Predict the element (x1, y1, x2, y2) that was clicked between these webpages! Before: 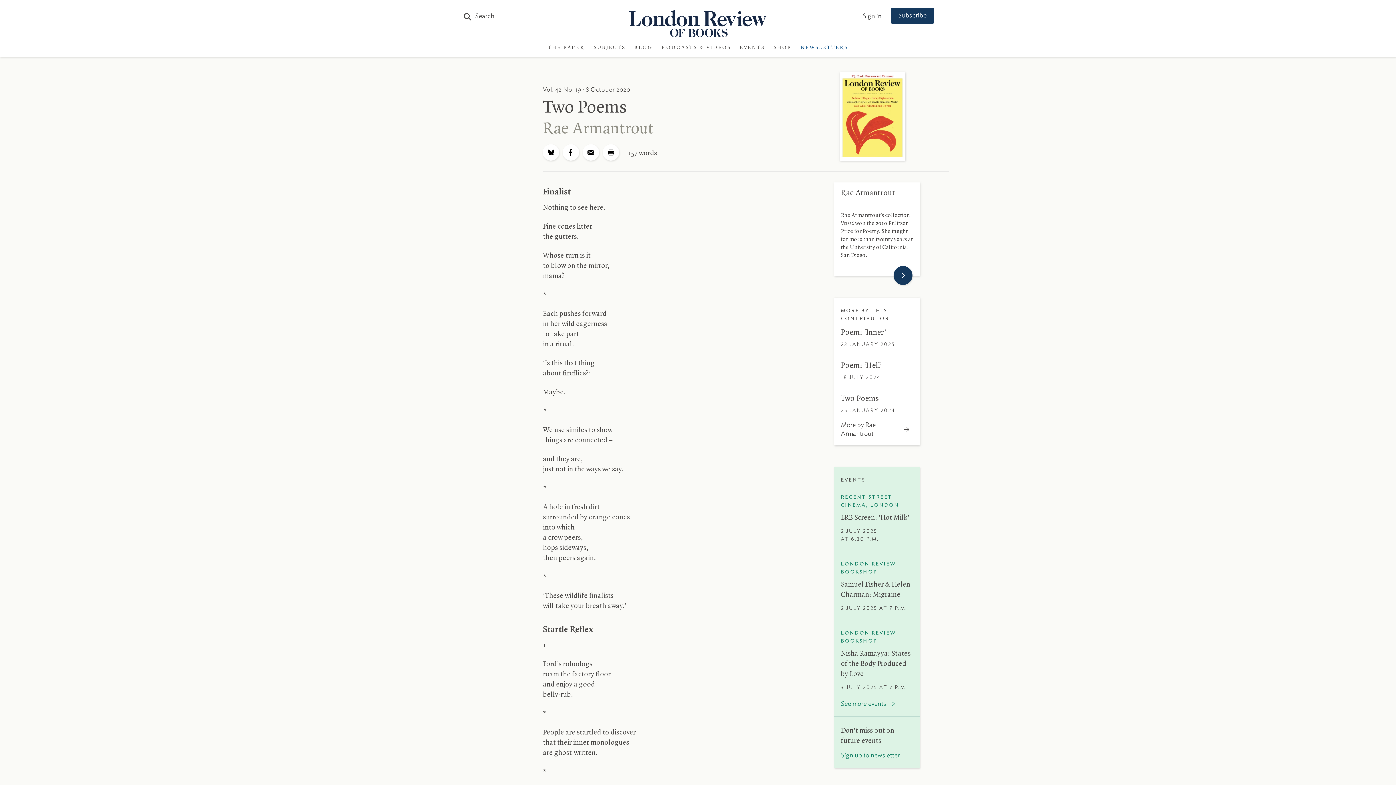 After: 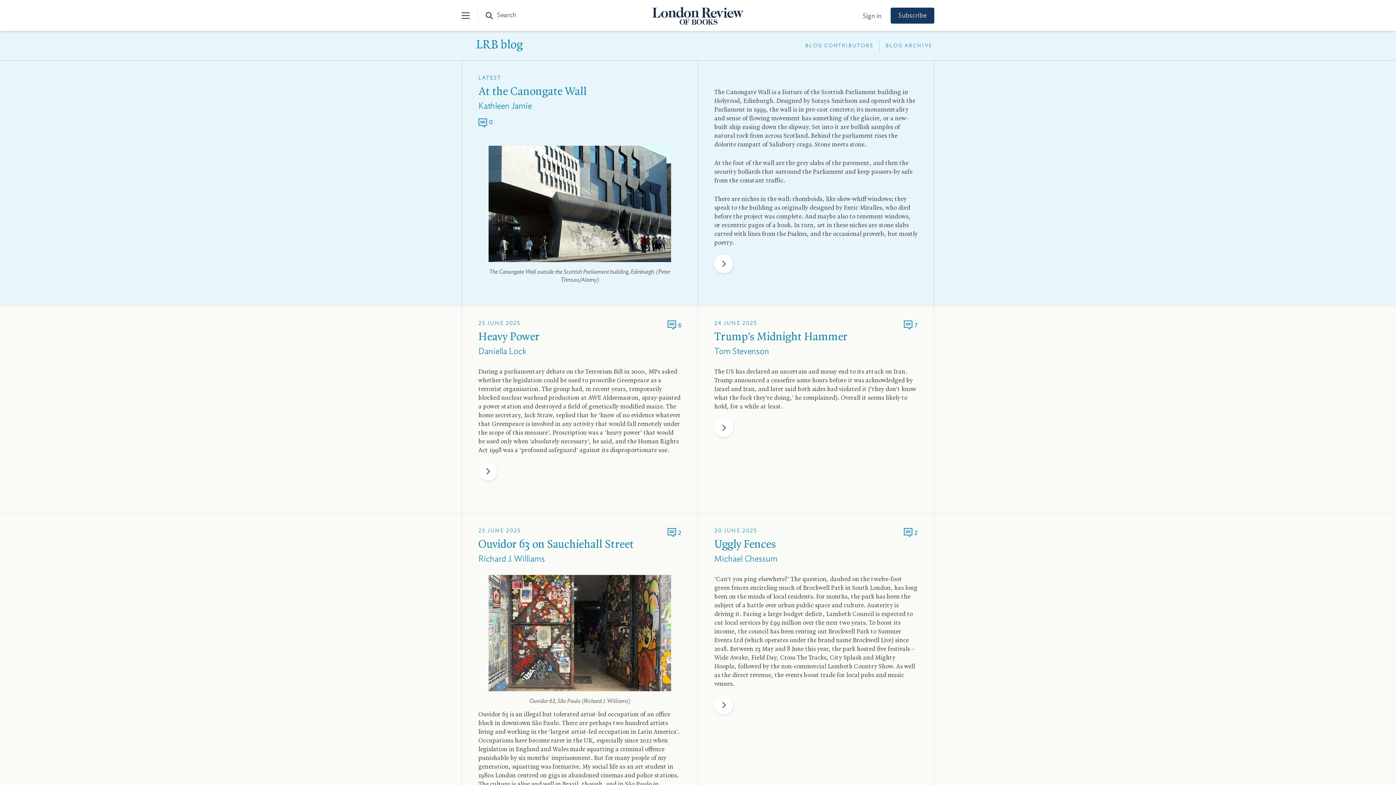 Action: bbox: (627, 43, 655, 52) label: BLOG